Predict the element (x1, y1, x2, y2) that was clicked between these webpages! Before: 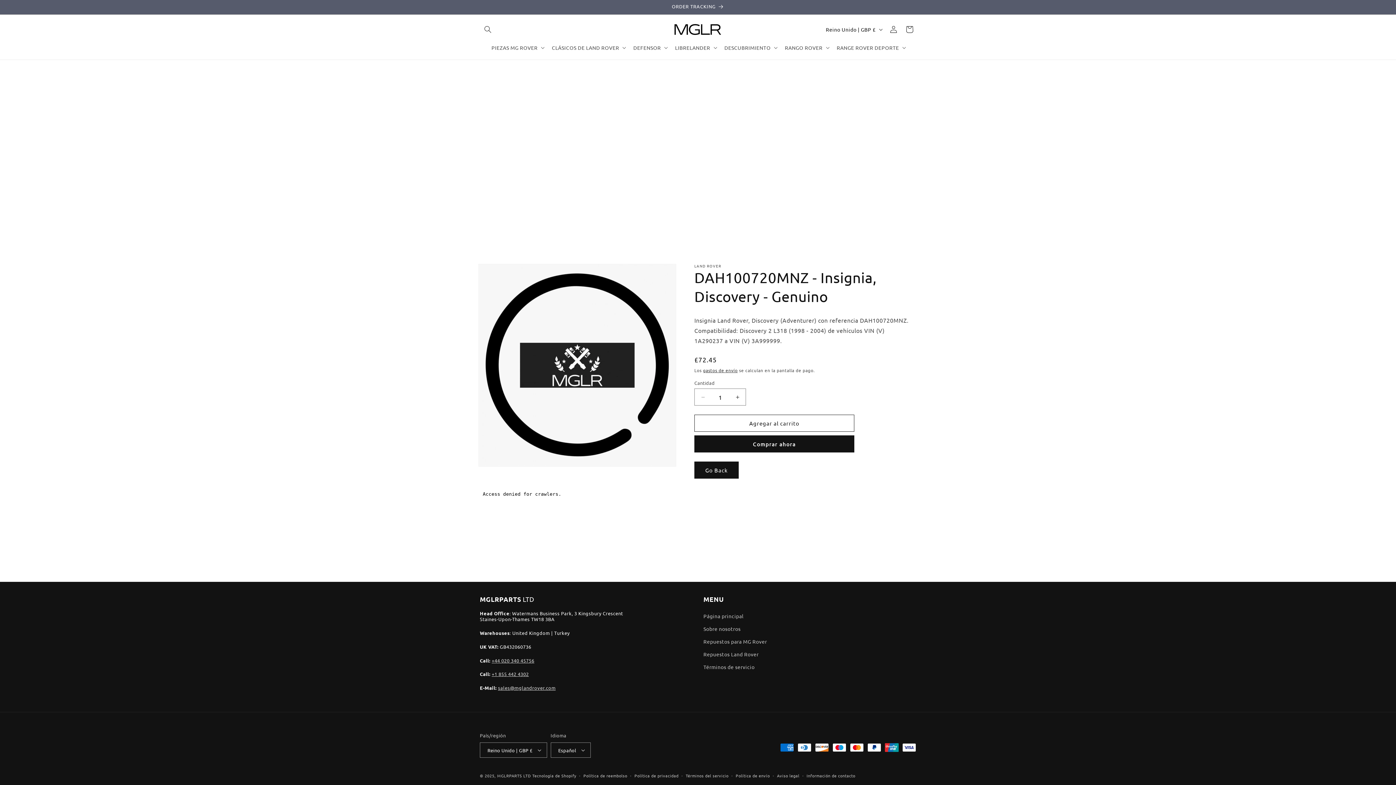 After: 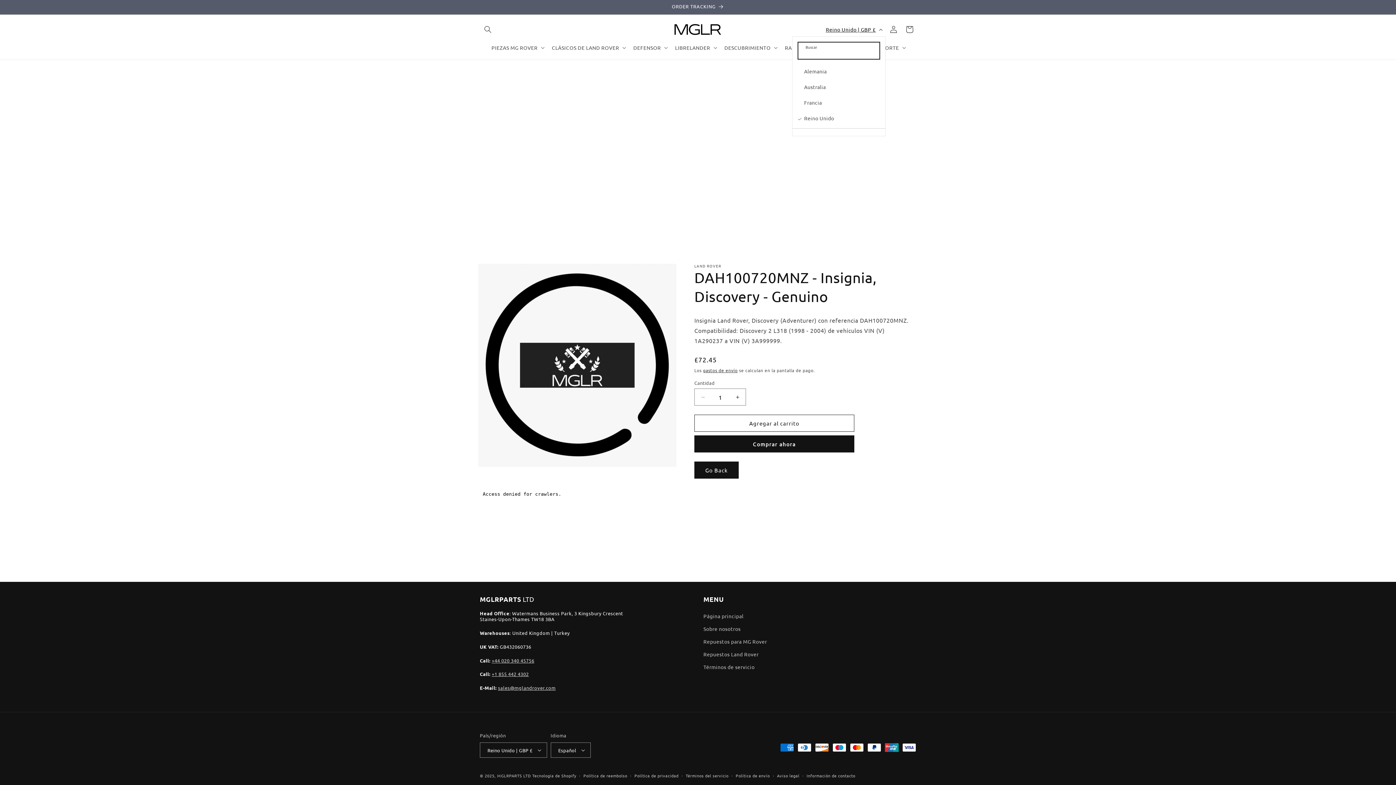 Action: bbox: (821, 22, 885, 36) label: Reino Unido | GBP £